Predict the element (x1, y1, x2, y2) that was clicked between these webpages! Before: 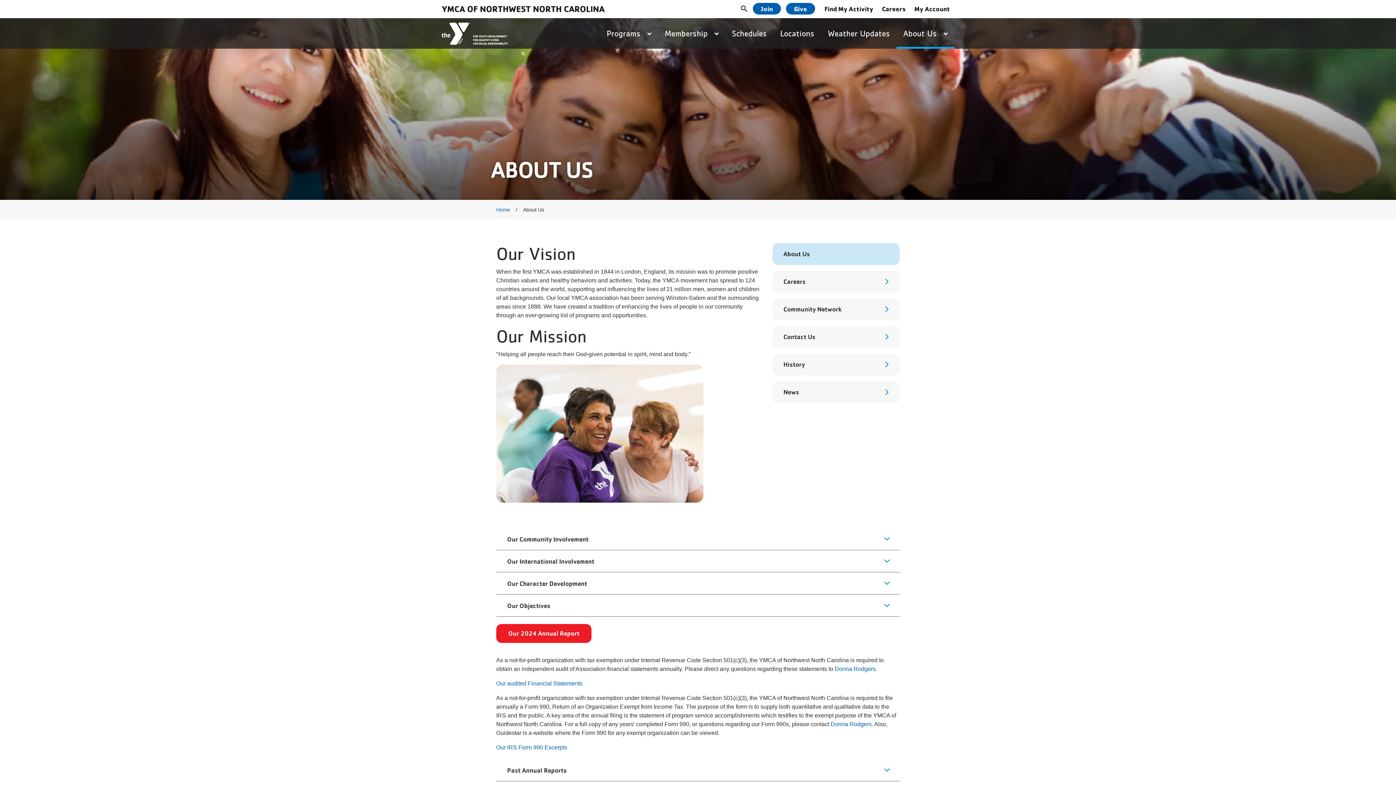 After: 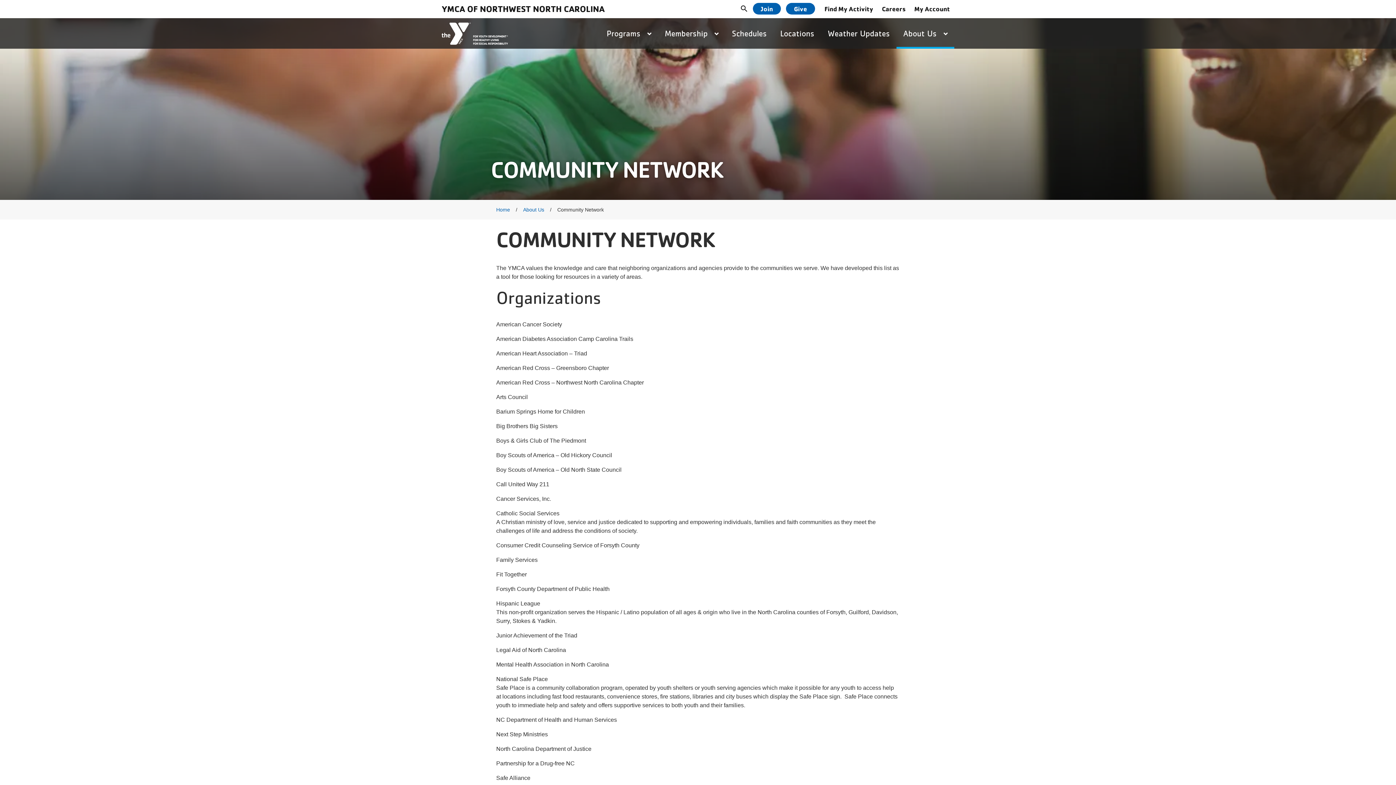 Action: label: Community Network bbox: (772, 298, 900, 320)